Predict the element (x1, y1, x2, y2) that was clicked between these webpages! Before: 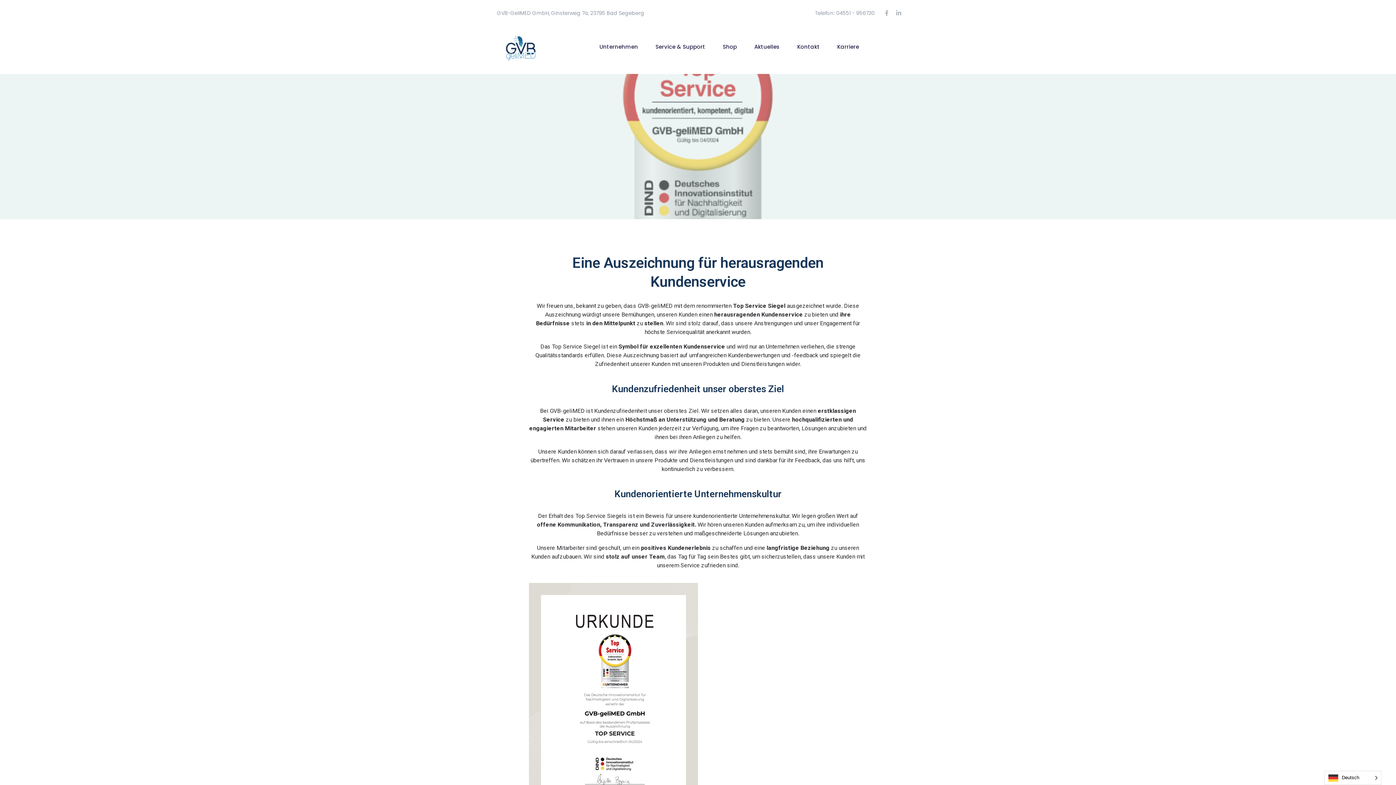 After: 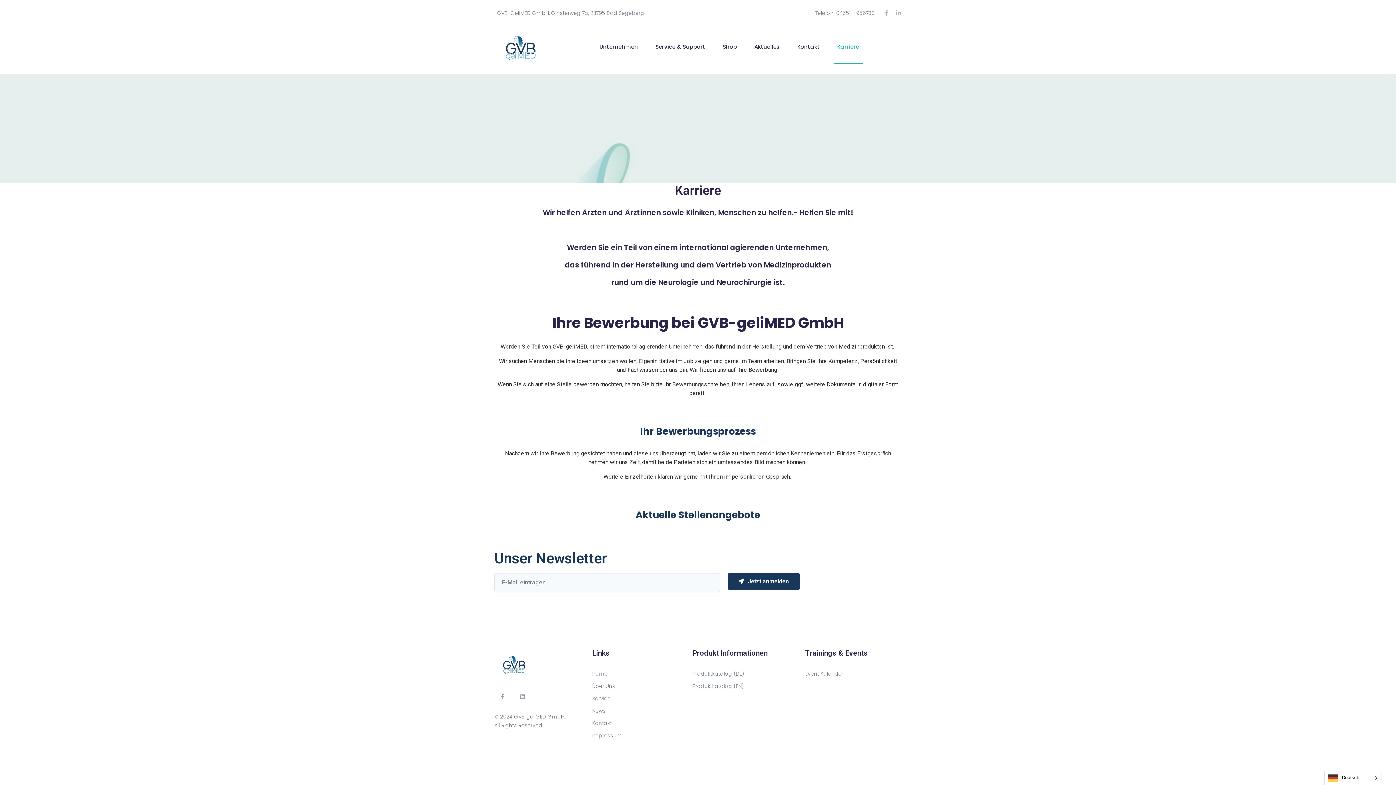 Action: label: Karriere bbox: (833, 30, 862, 63)